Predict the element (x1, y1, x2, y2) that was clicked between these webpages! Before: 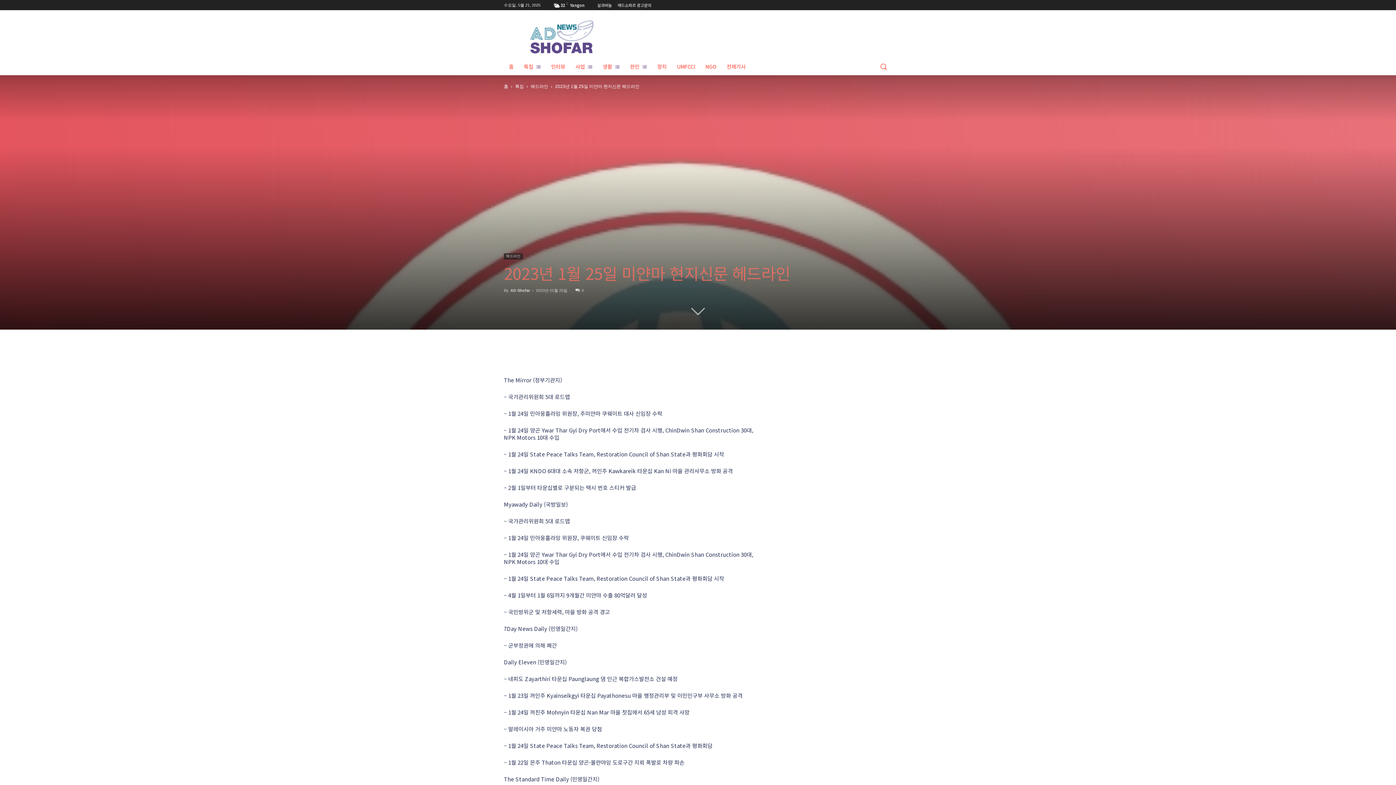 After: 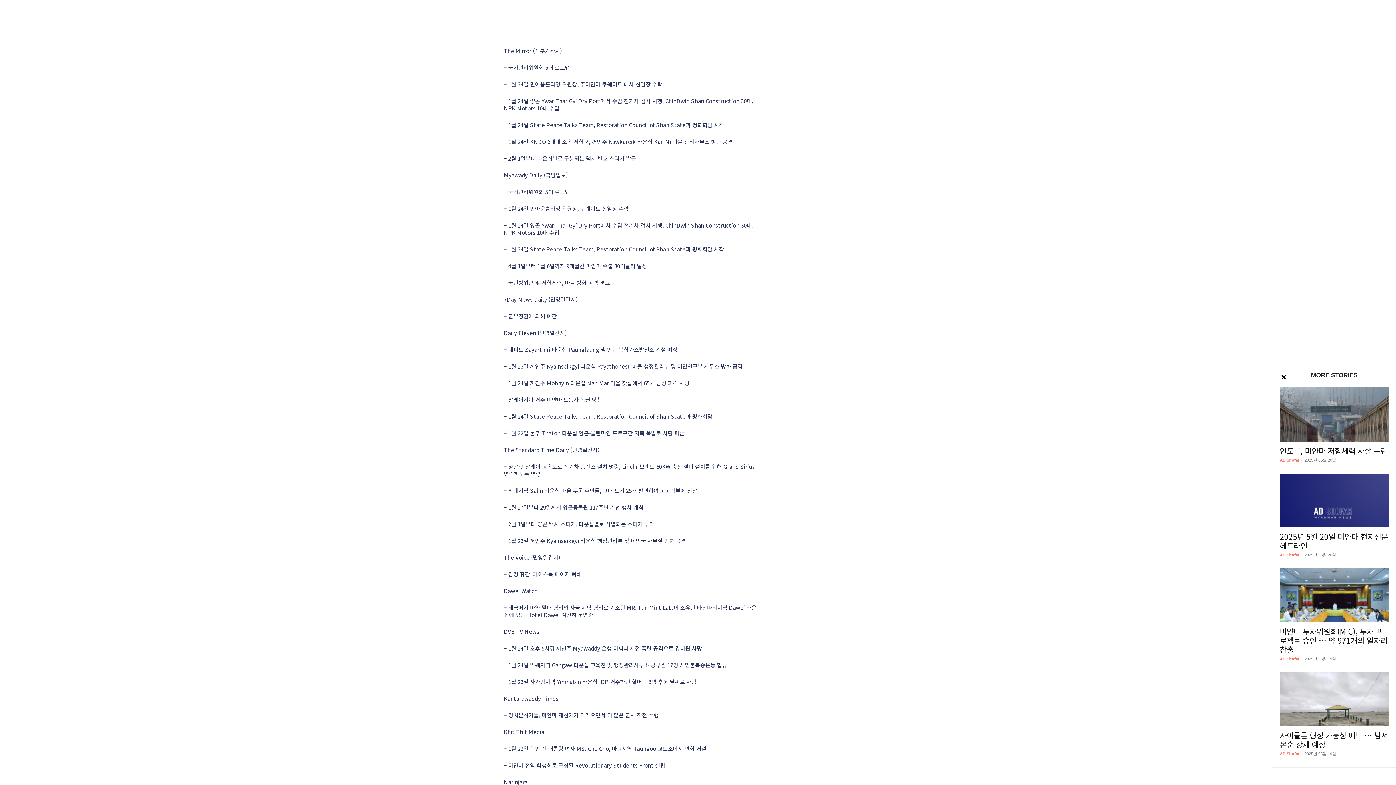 Action: bbox: (691, 299, 705, 316)